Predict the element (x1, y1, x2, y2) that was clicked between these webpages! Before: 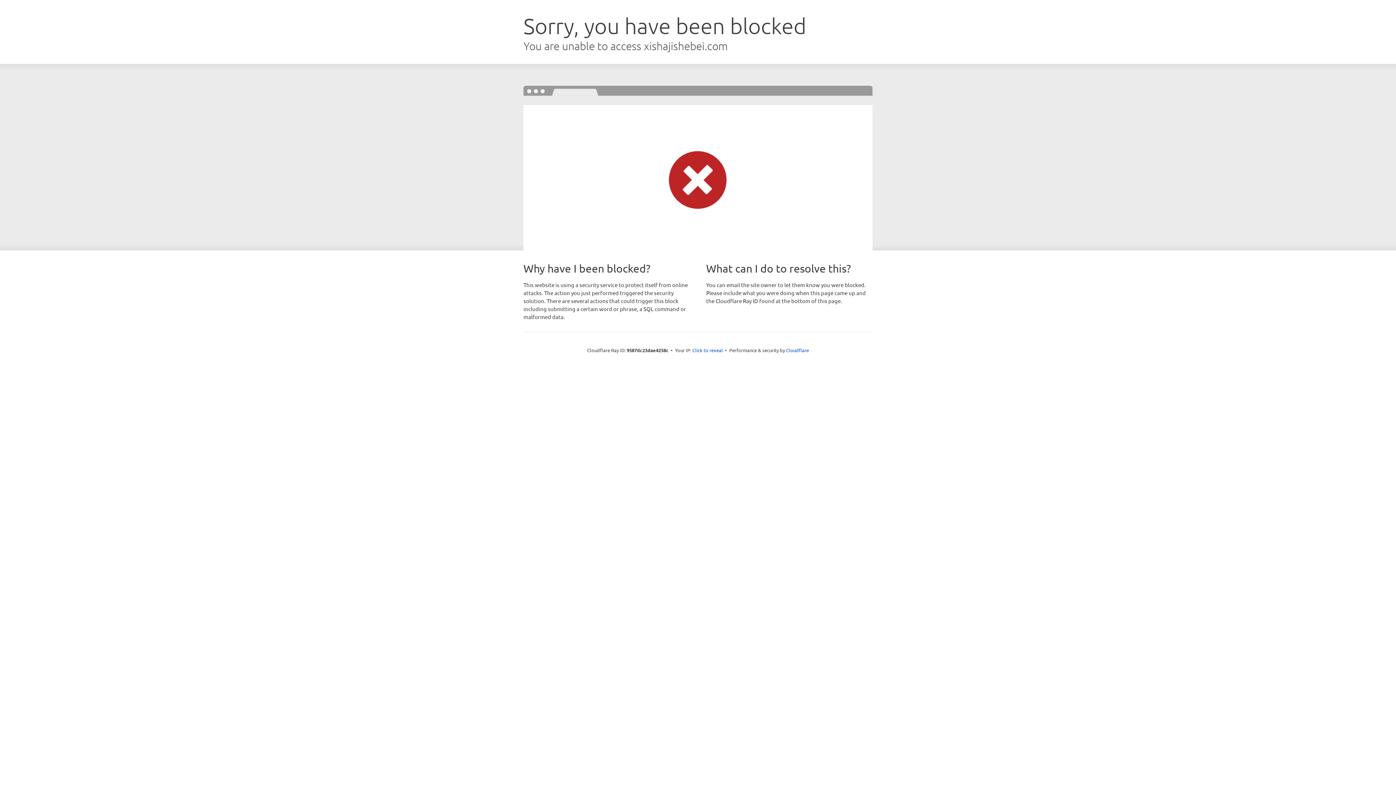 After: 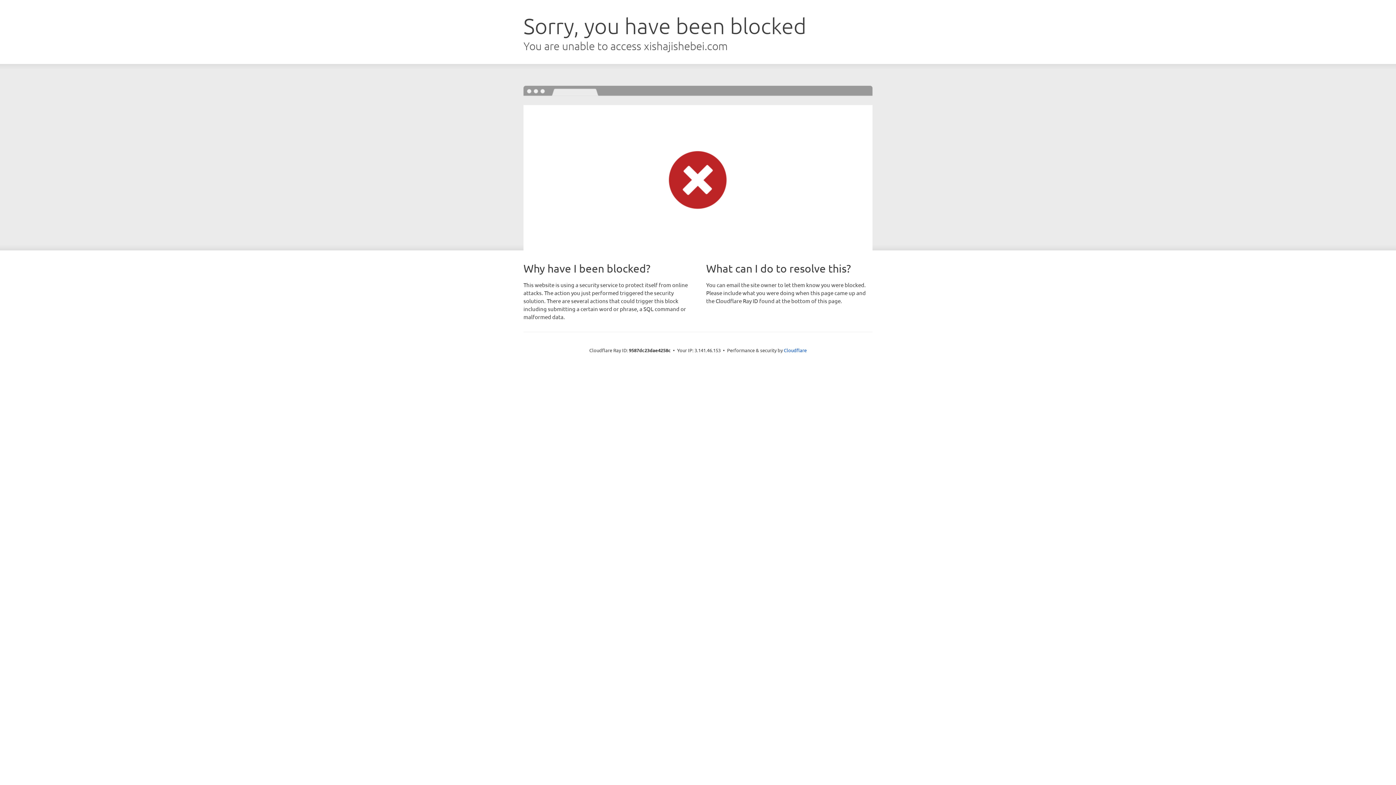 Action: bbox: (692, 346, 723, 353) label: Click to reveal